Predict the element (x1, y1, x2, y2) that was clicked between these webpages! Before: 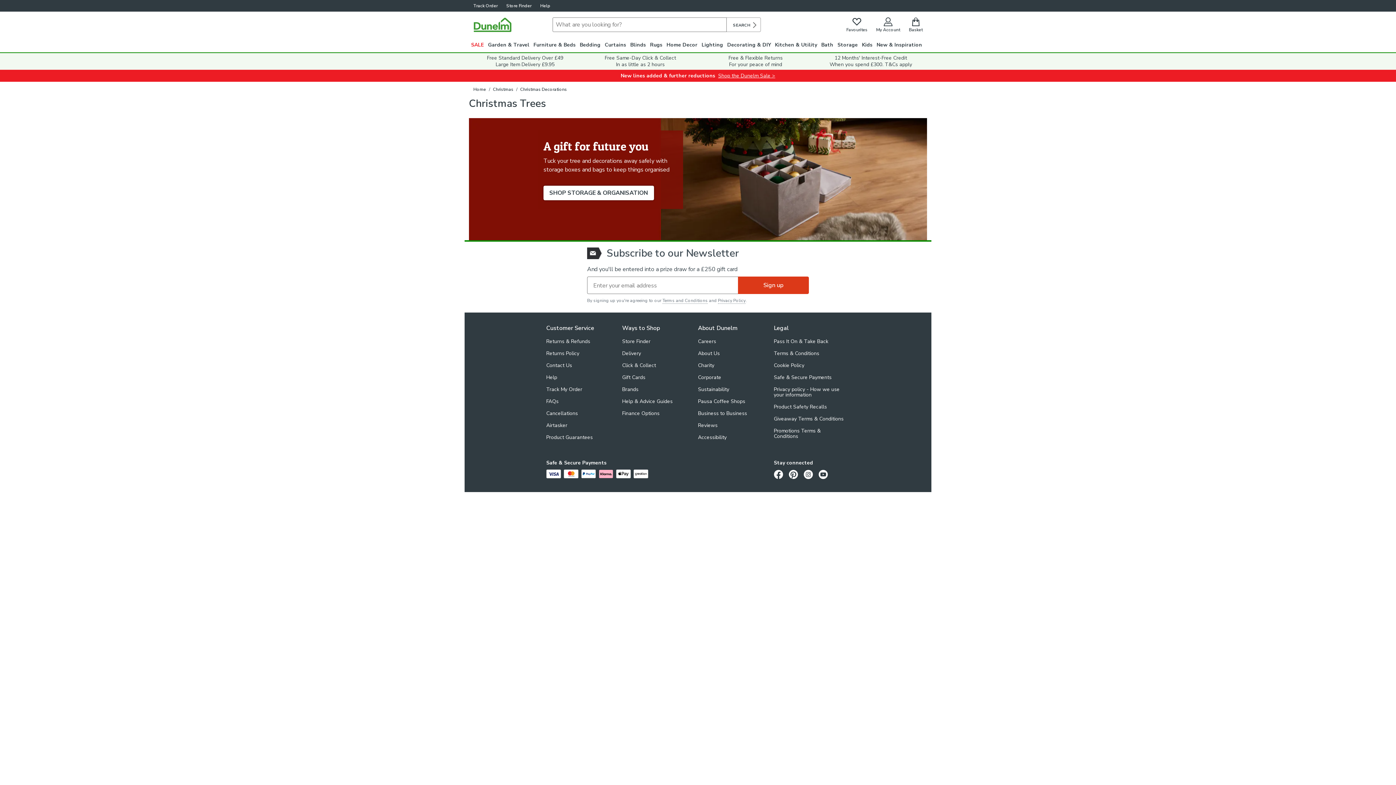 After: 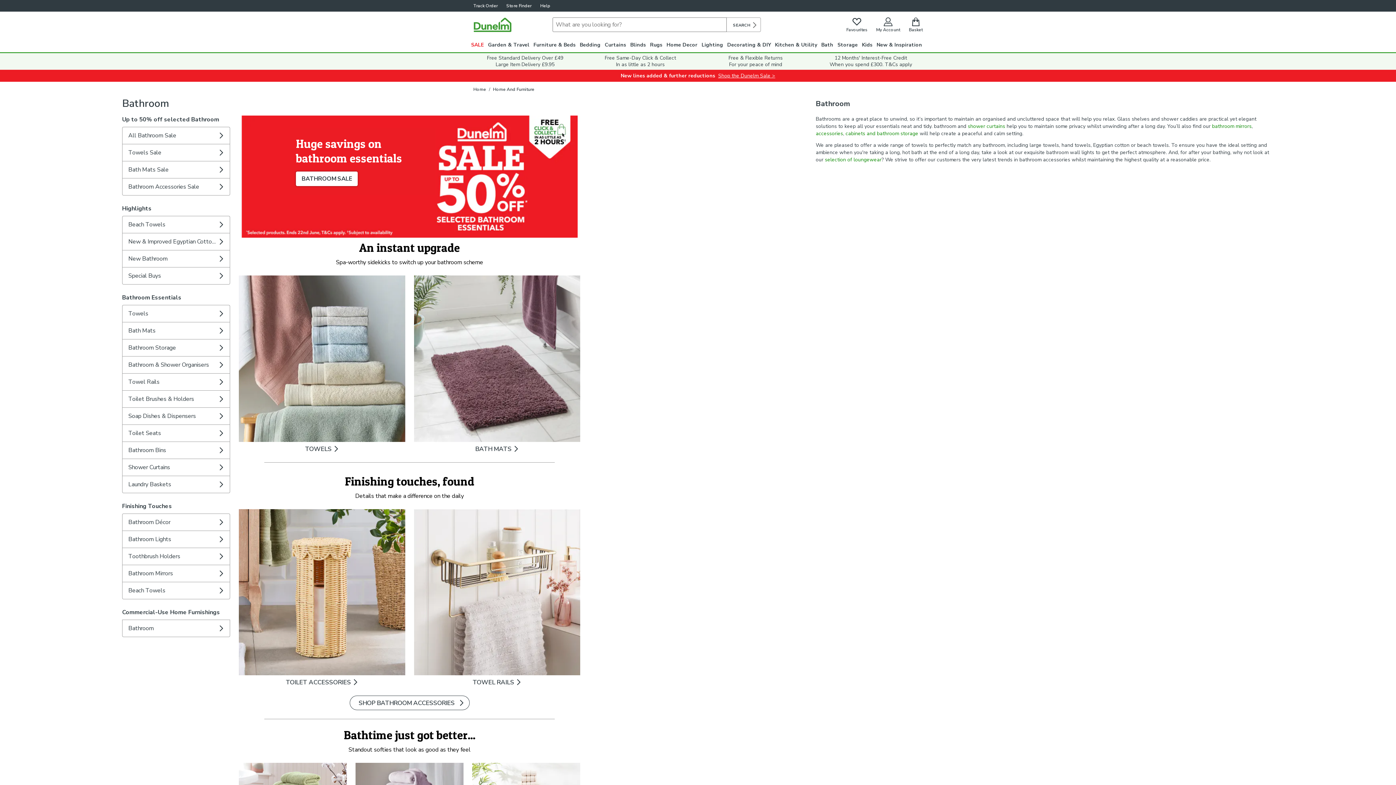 Action: bbox: (820, 40, 837, 52) label: Bath